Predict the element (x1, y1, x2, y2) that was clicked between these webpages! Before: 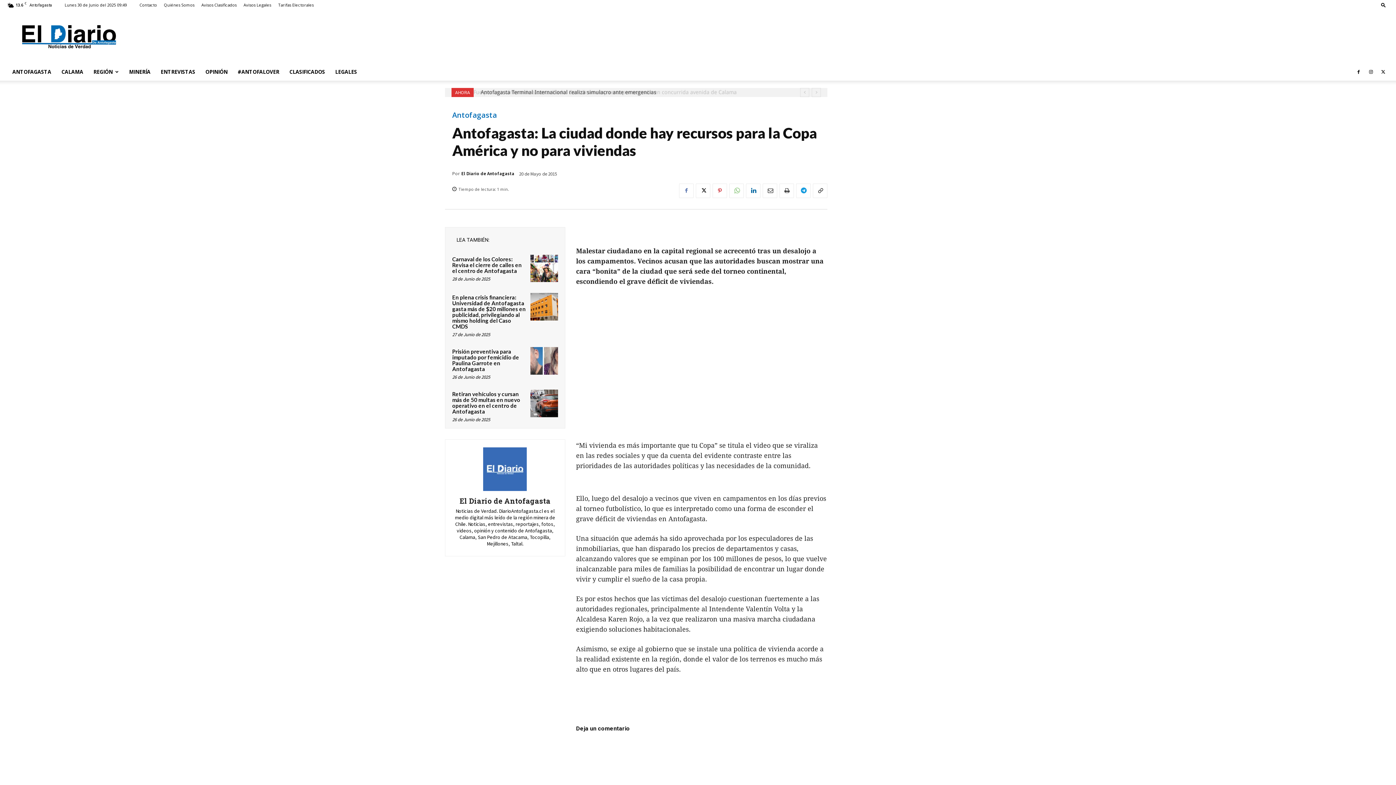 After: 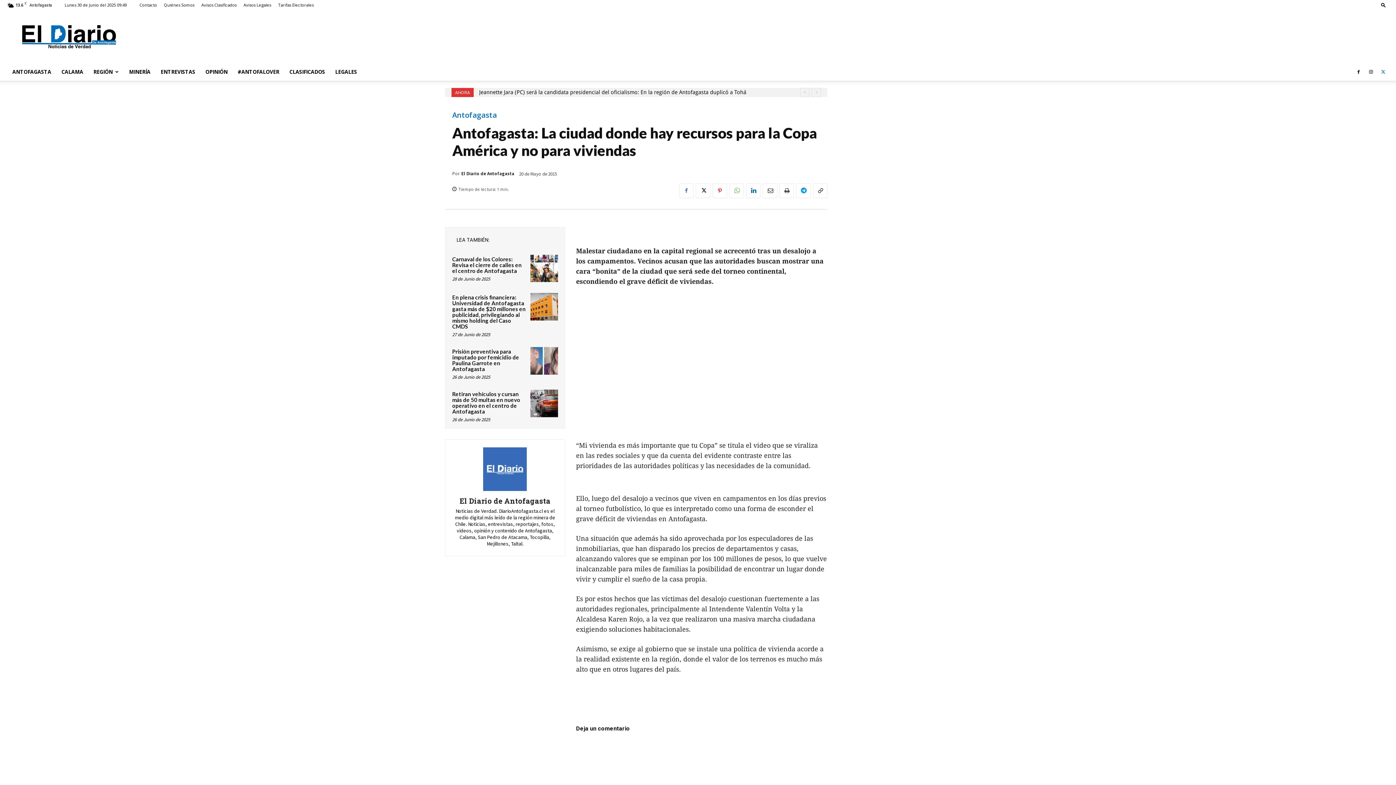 Action: bbox: (1378, 63, 1389, 80)